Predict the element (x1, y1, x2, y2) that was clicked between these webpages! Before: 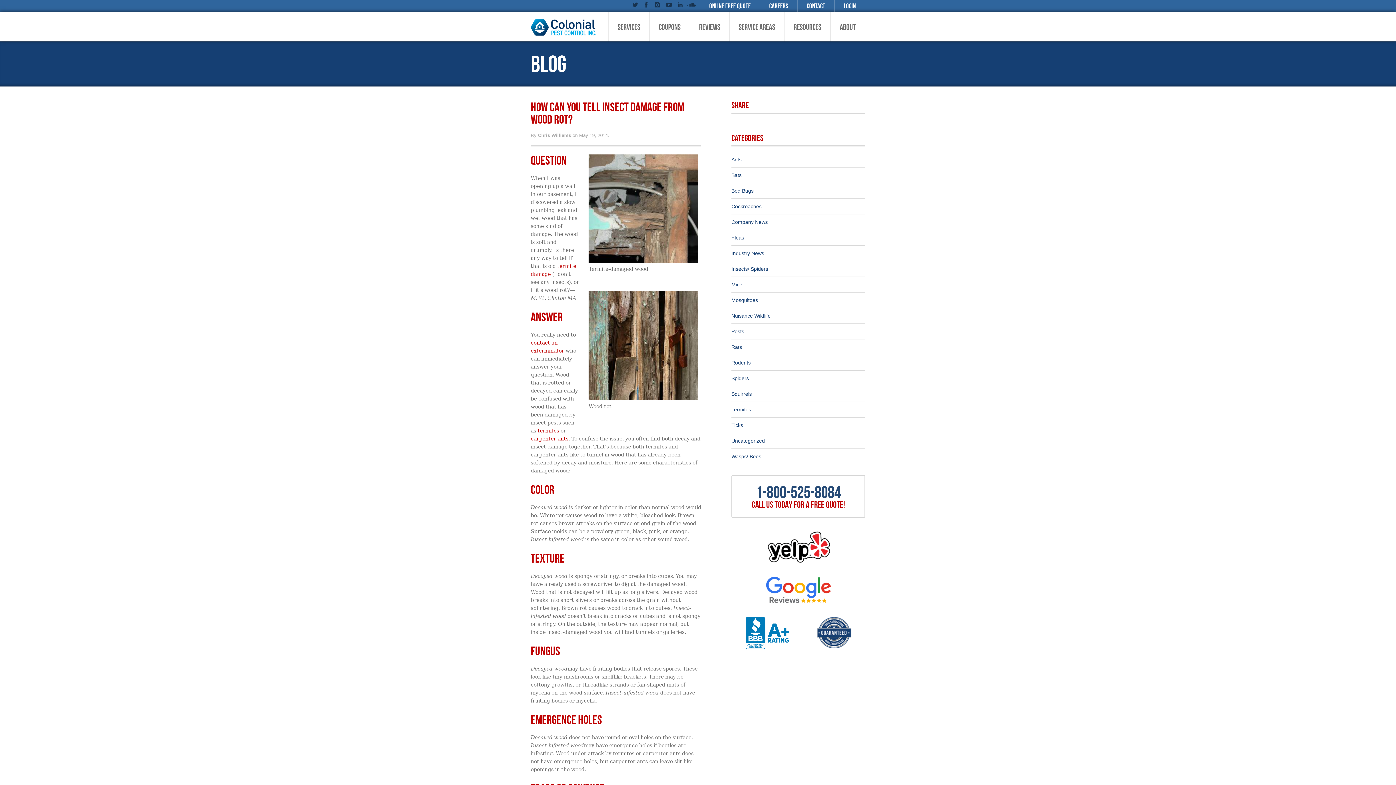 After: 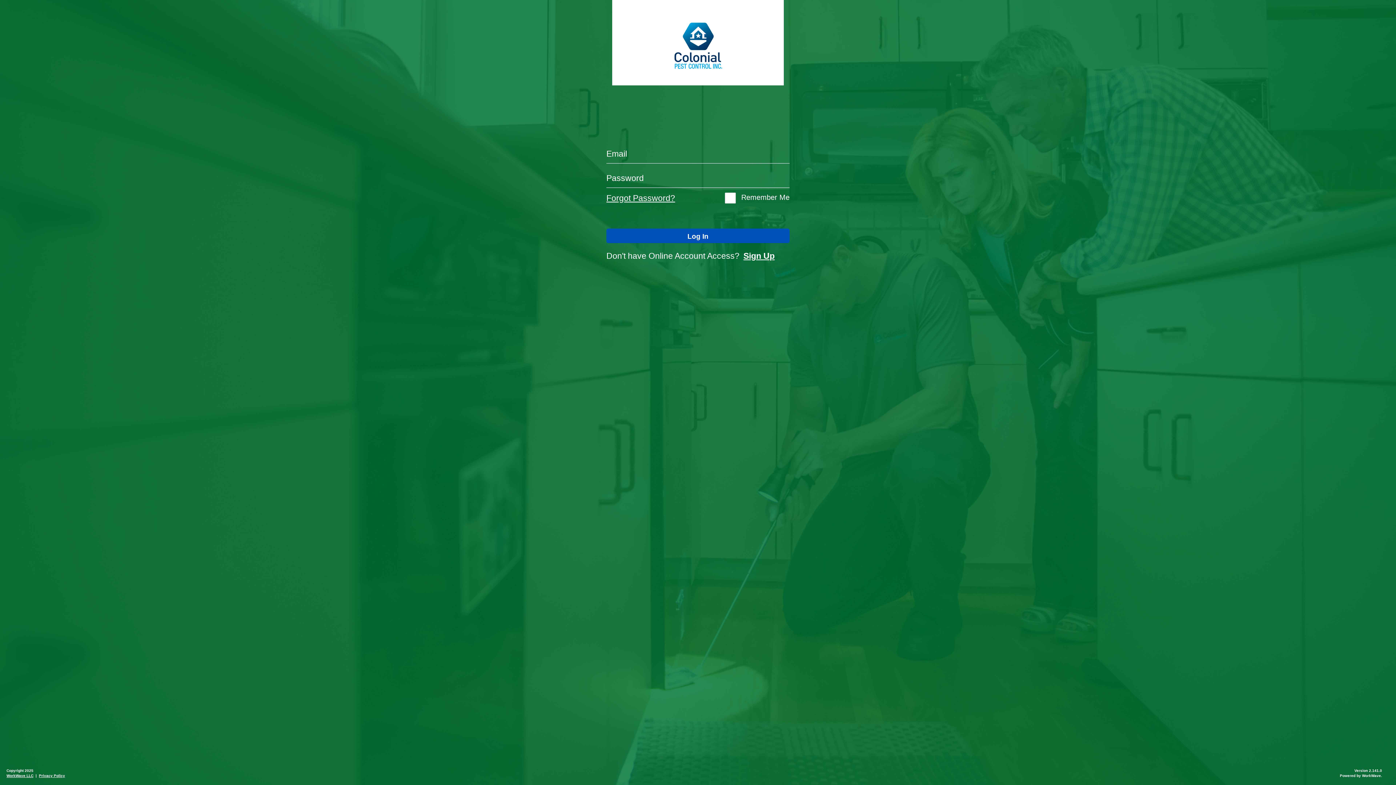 Action: label: LOGIN bbox: (834, 0, 865, 12)